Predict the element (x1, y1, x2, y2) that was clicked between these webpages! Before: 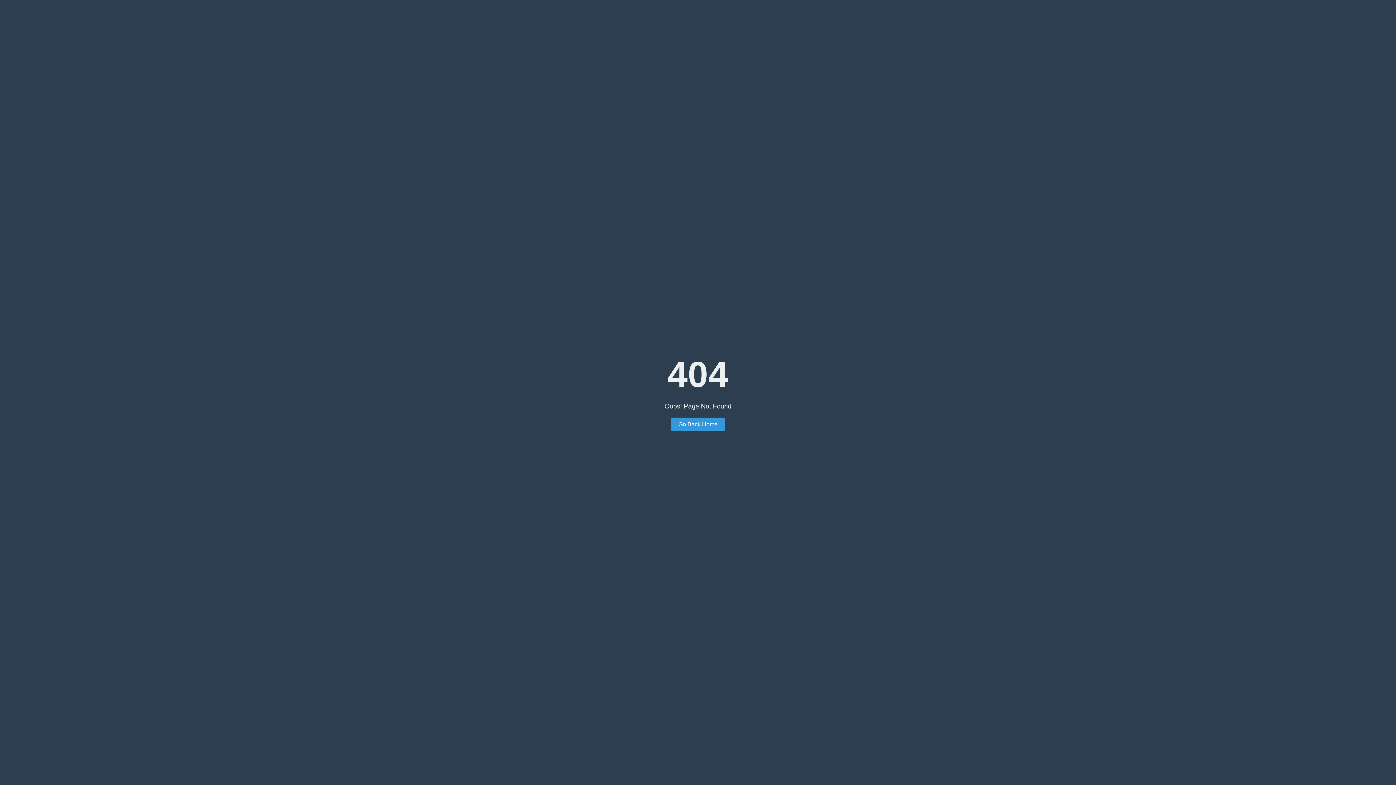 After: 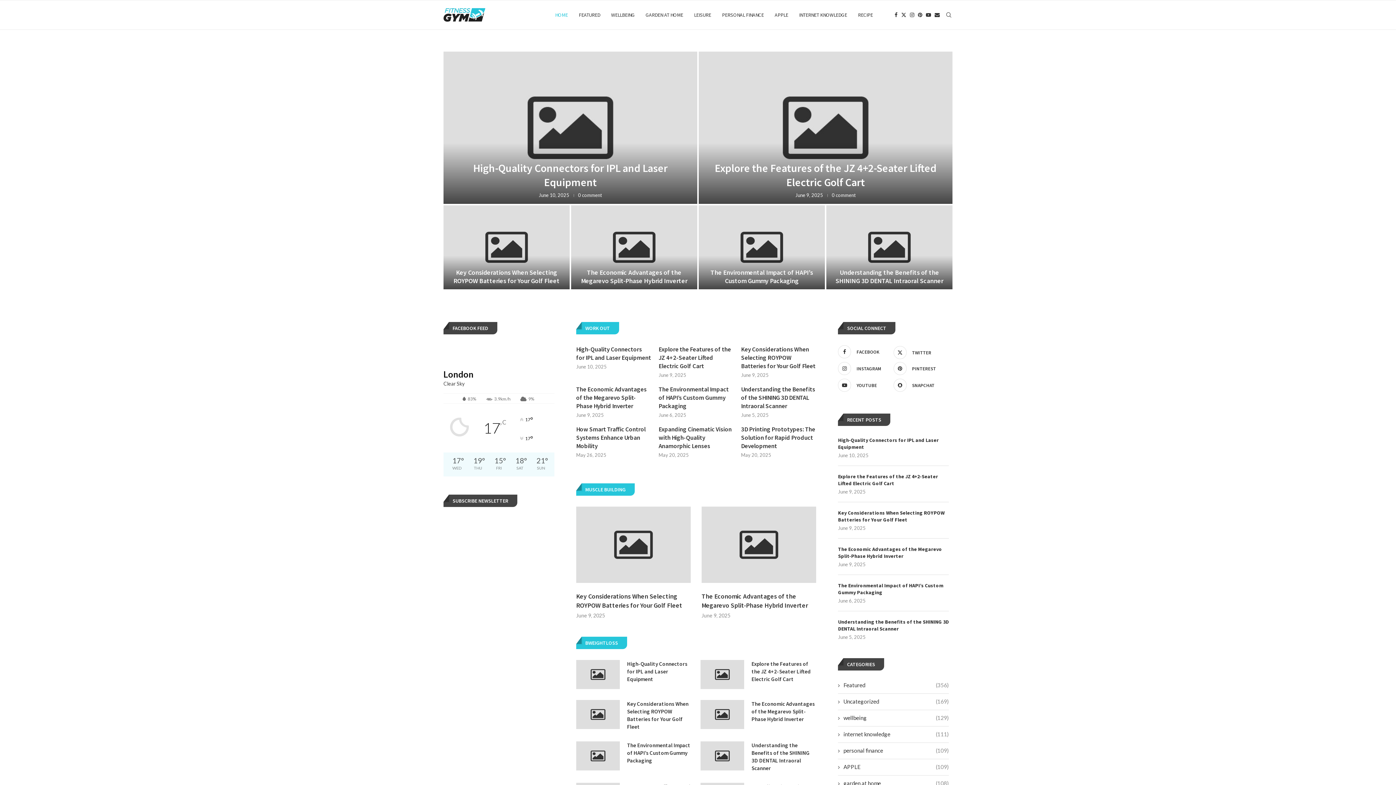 Action: label: Go Back Home bbox: (671, 417, 725, 431)